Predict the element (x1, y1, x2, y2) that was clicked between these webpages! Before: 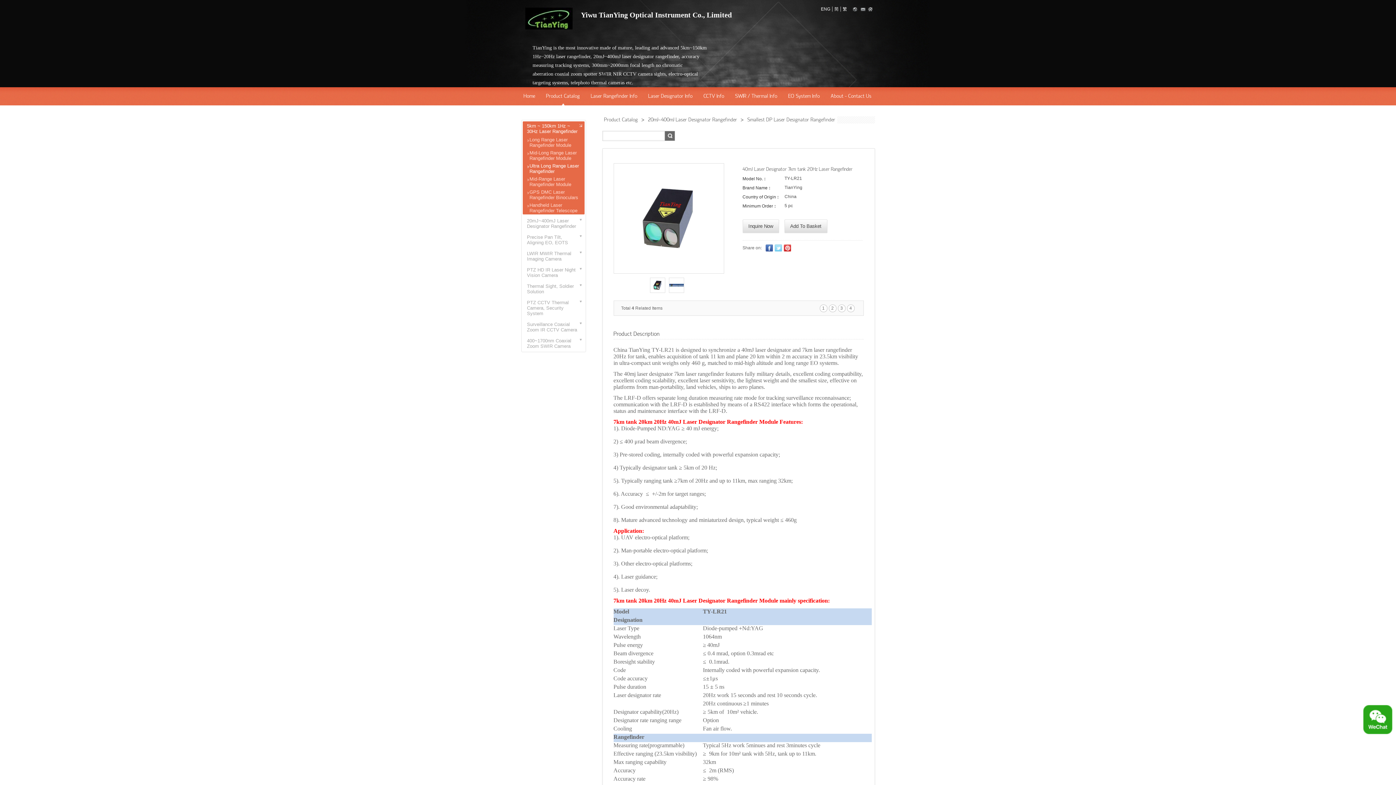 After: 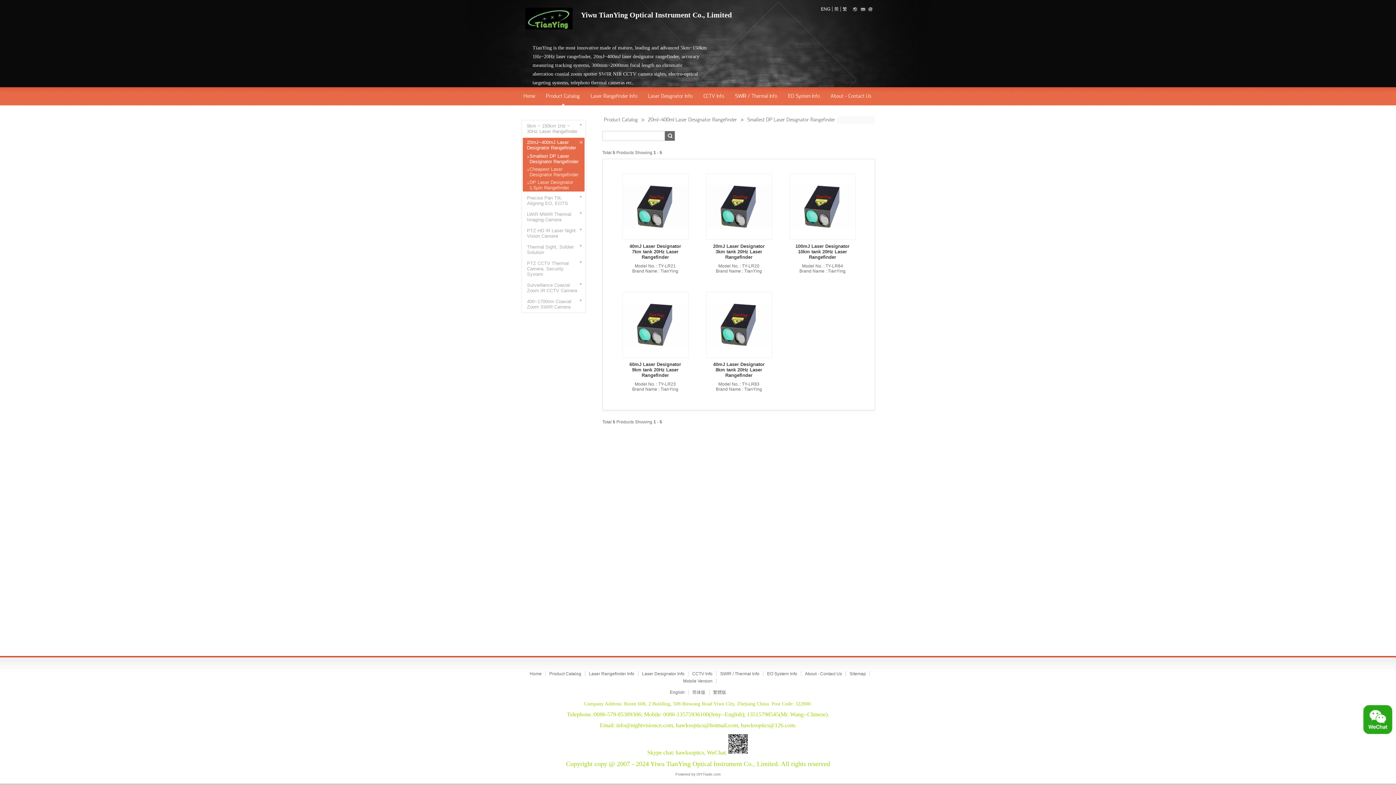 Action: label: Smallest DP Laser Designator Rangefinder bbox: (747, 116, 835, 122)